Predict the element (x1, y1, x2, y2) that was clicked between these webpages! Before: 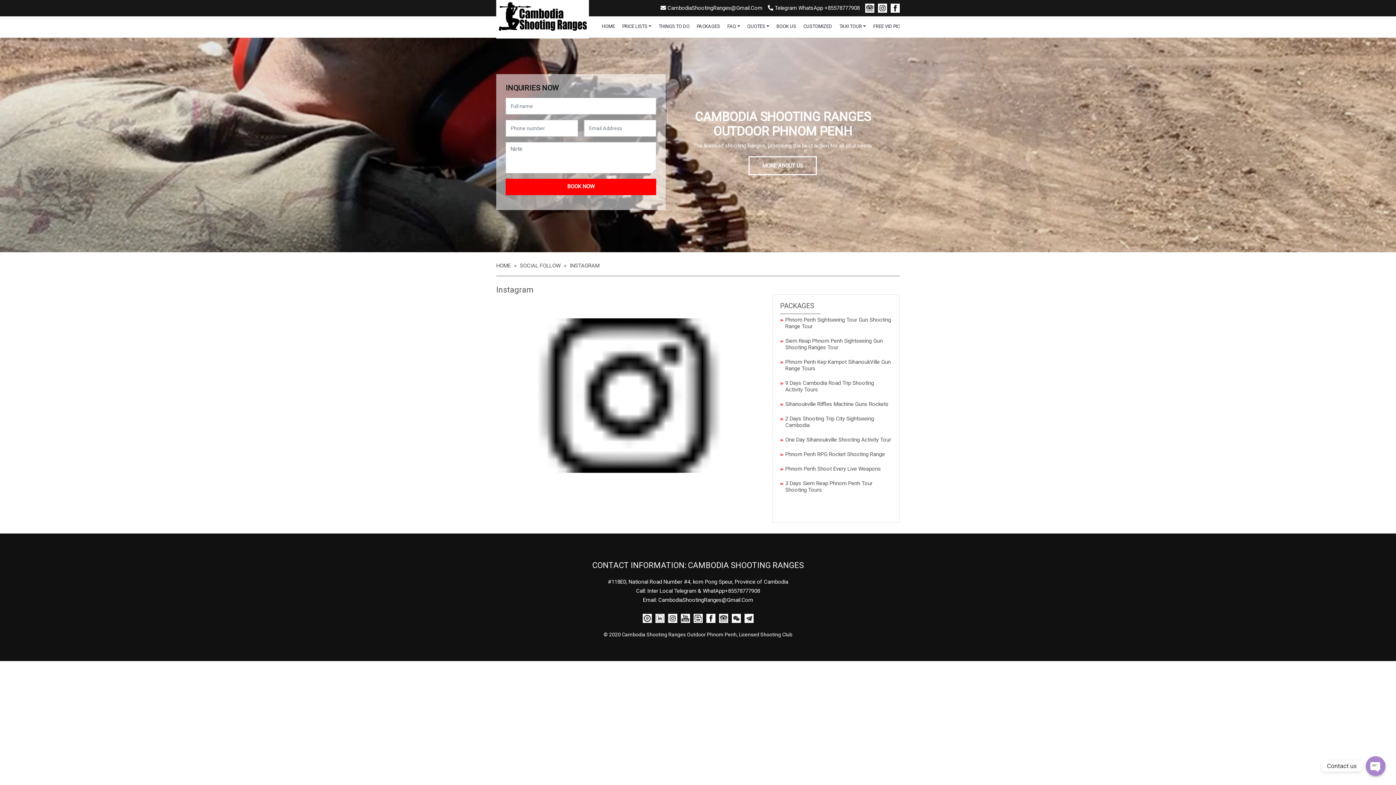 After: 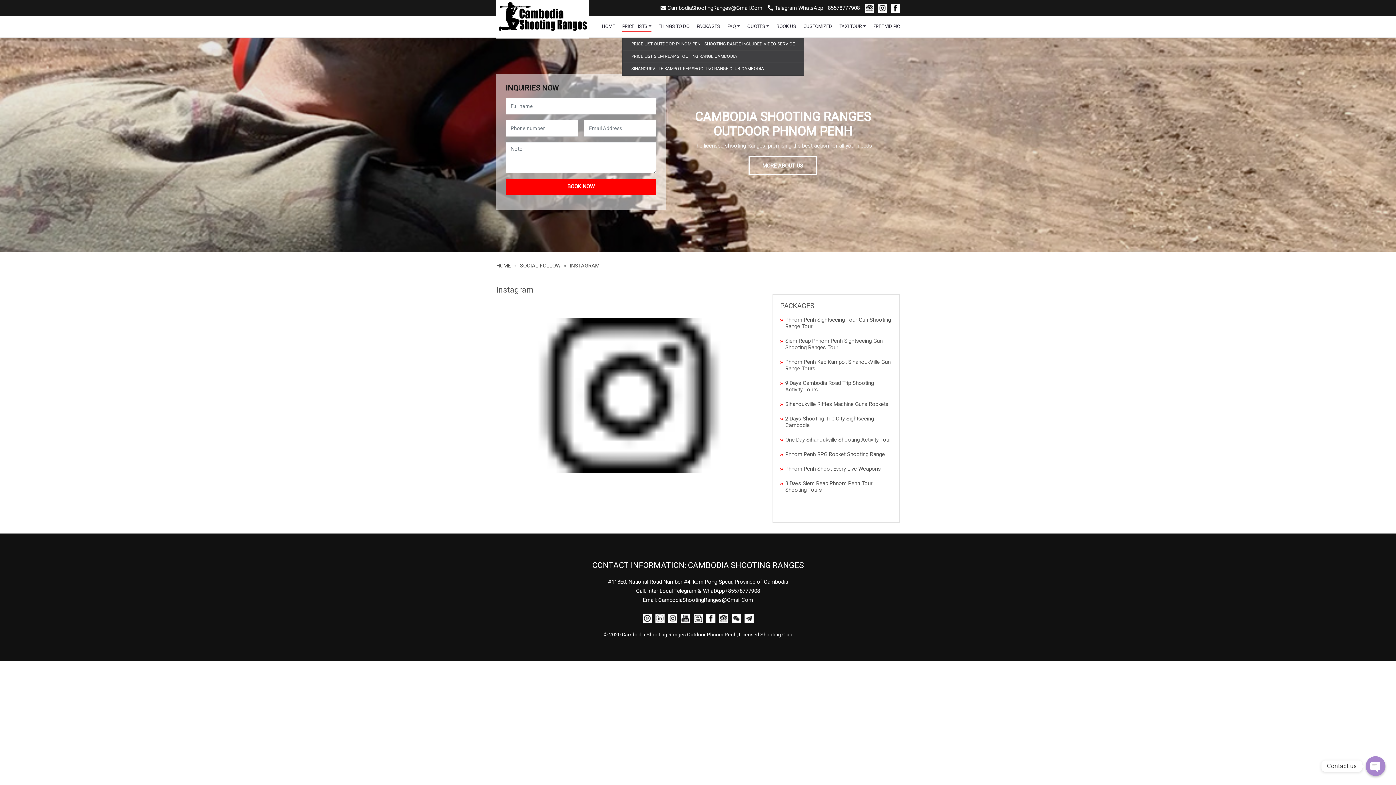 Action: label: PRICE LISTS bbox: (622, 21, 651, 32)